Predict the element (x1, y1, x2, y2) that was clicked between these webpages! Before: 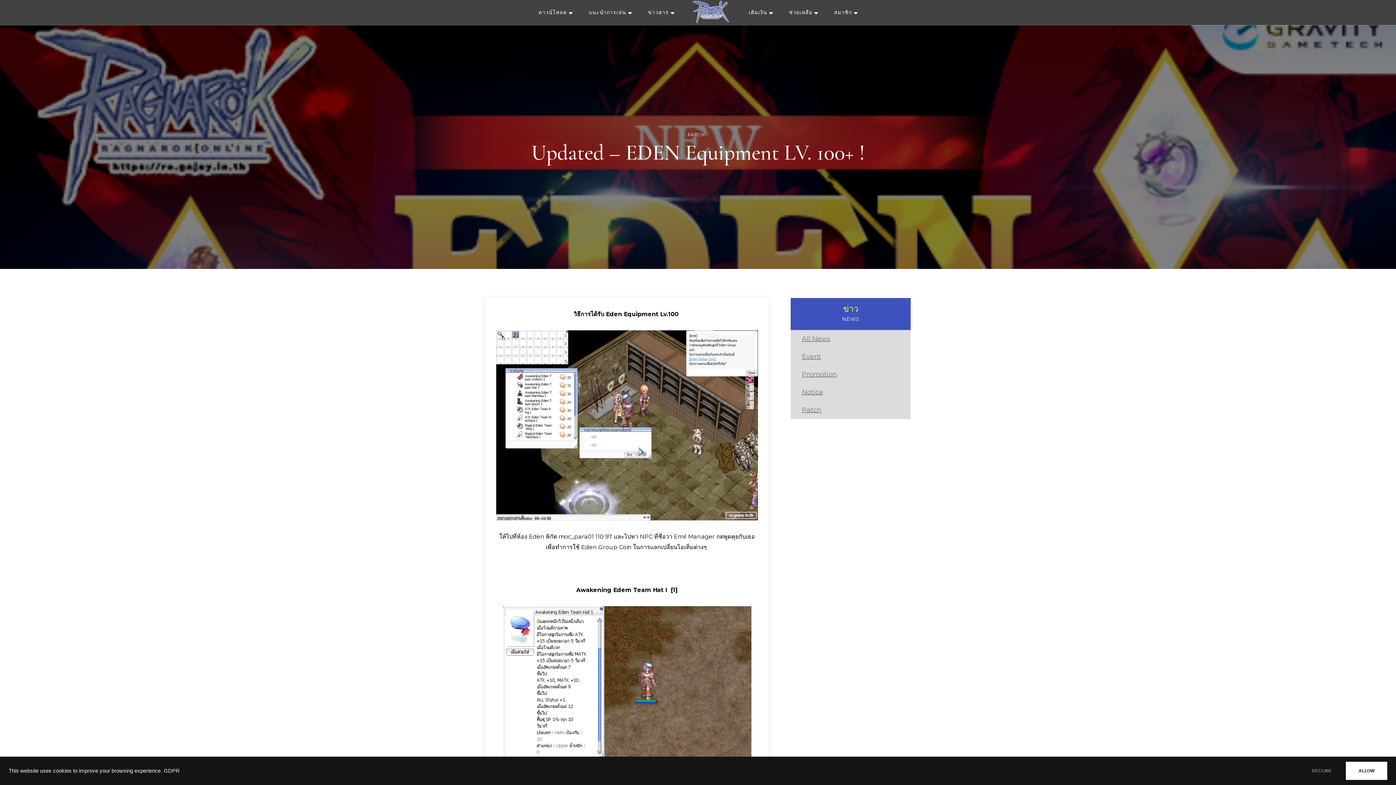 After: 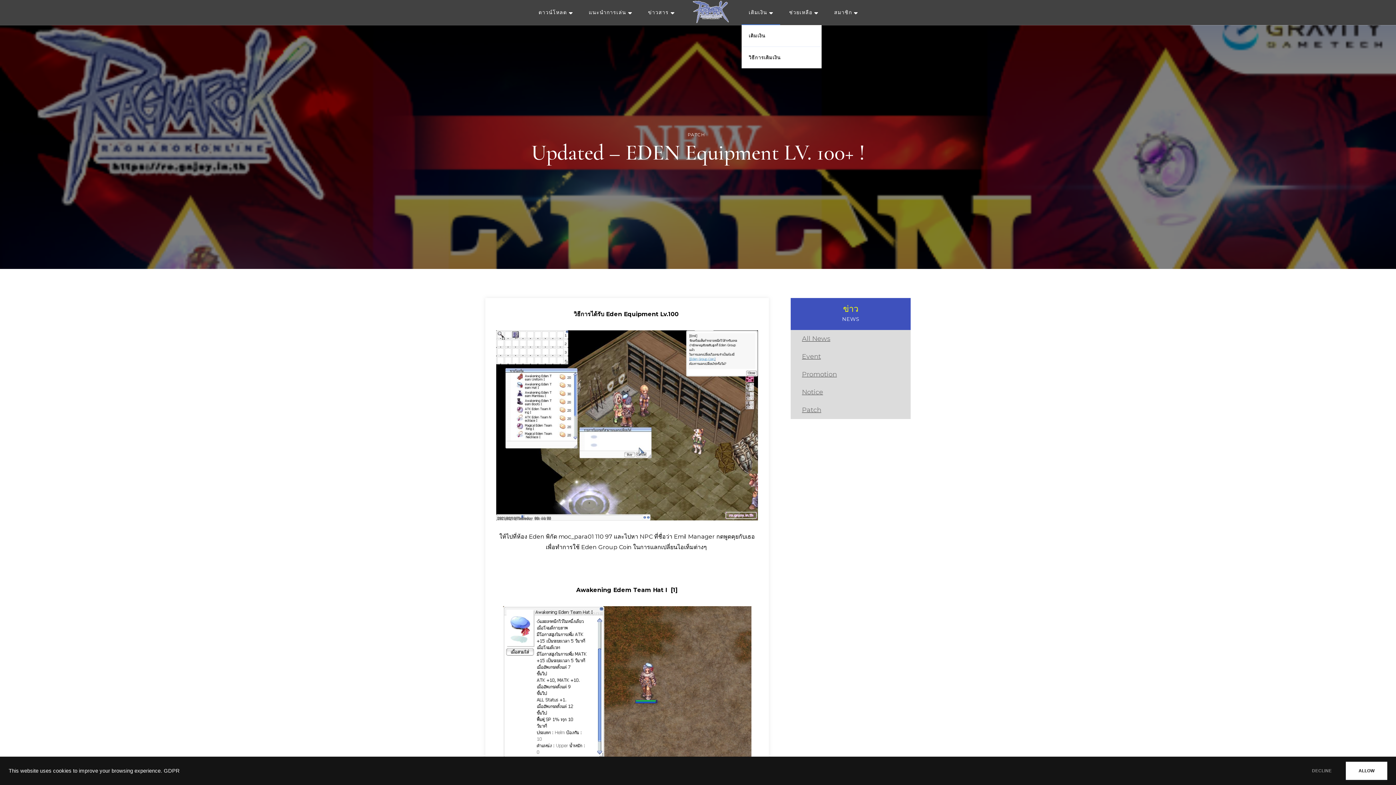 Action: label: เติมเงิน bbox: (741, 0, 780, 25)